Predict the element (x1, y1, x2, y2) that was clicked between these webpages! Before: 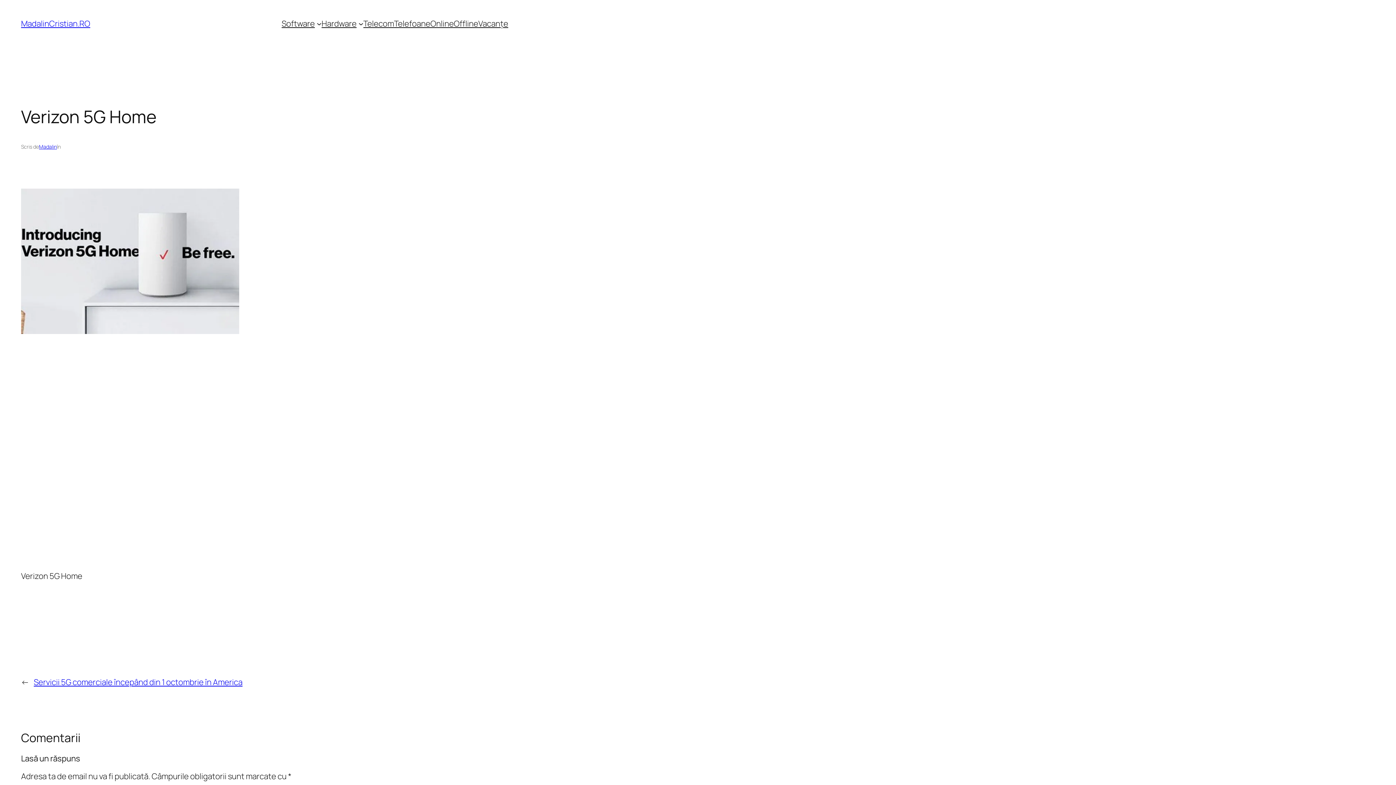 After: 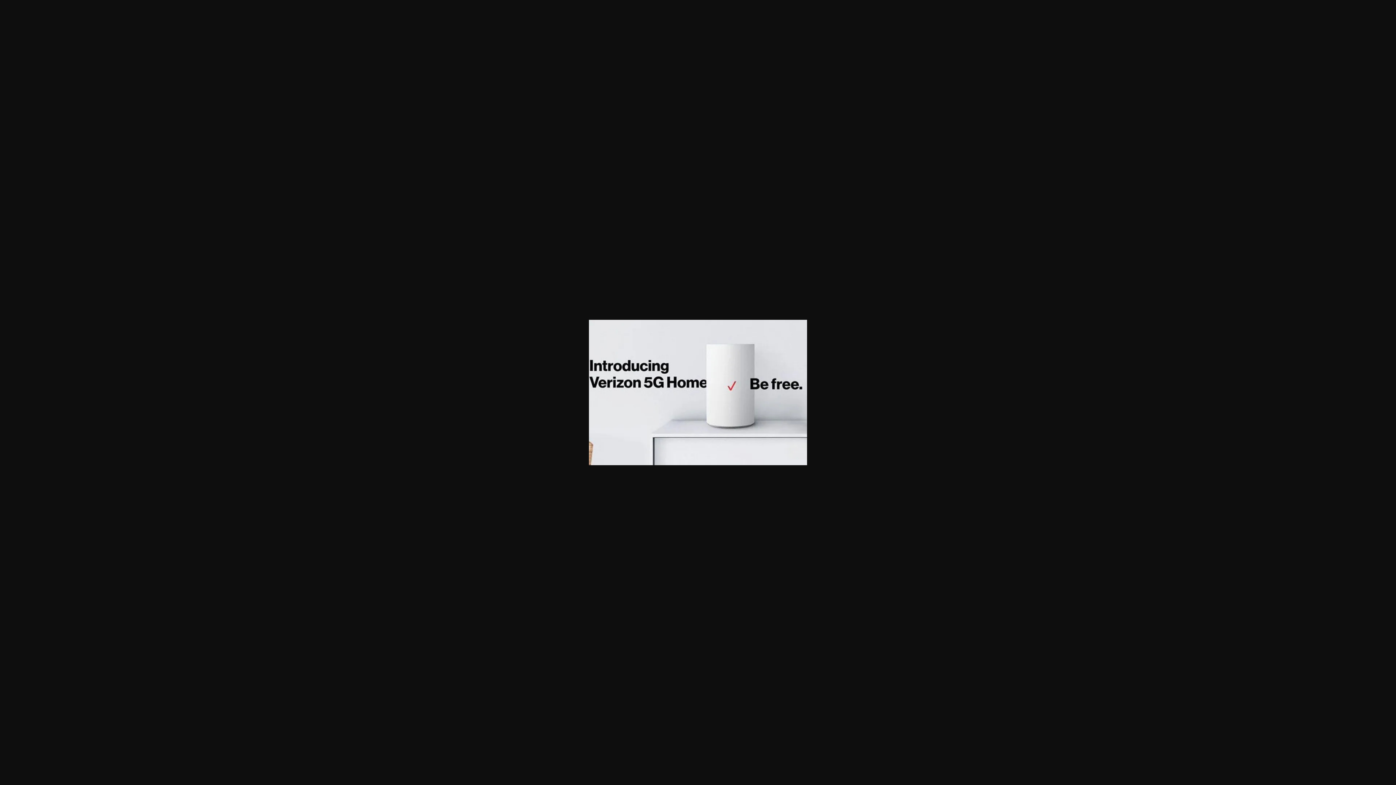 Action: bbox: (21, 325, 239, 336)